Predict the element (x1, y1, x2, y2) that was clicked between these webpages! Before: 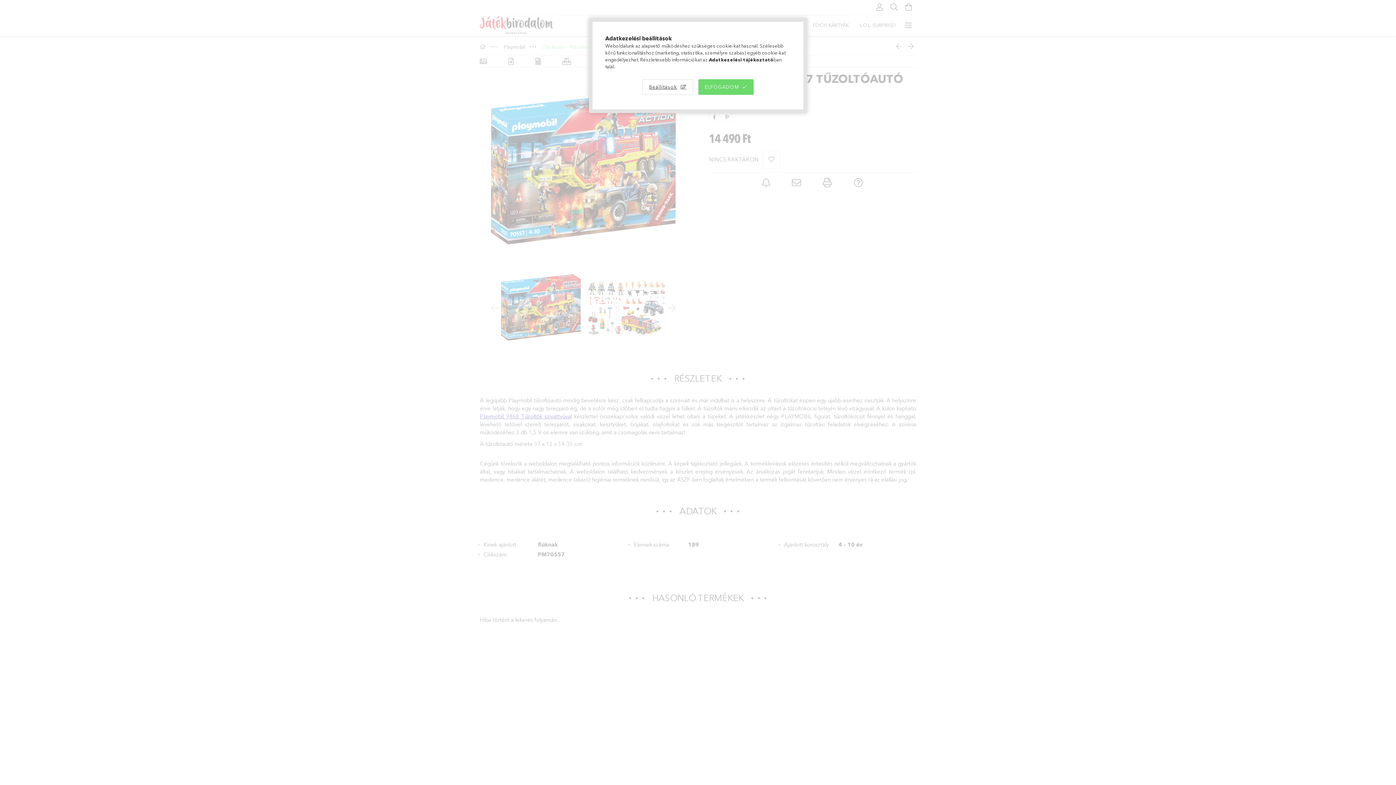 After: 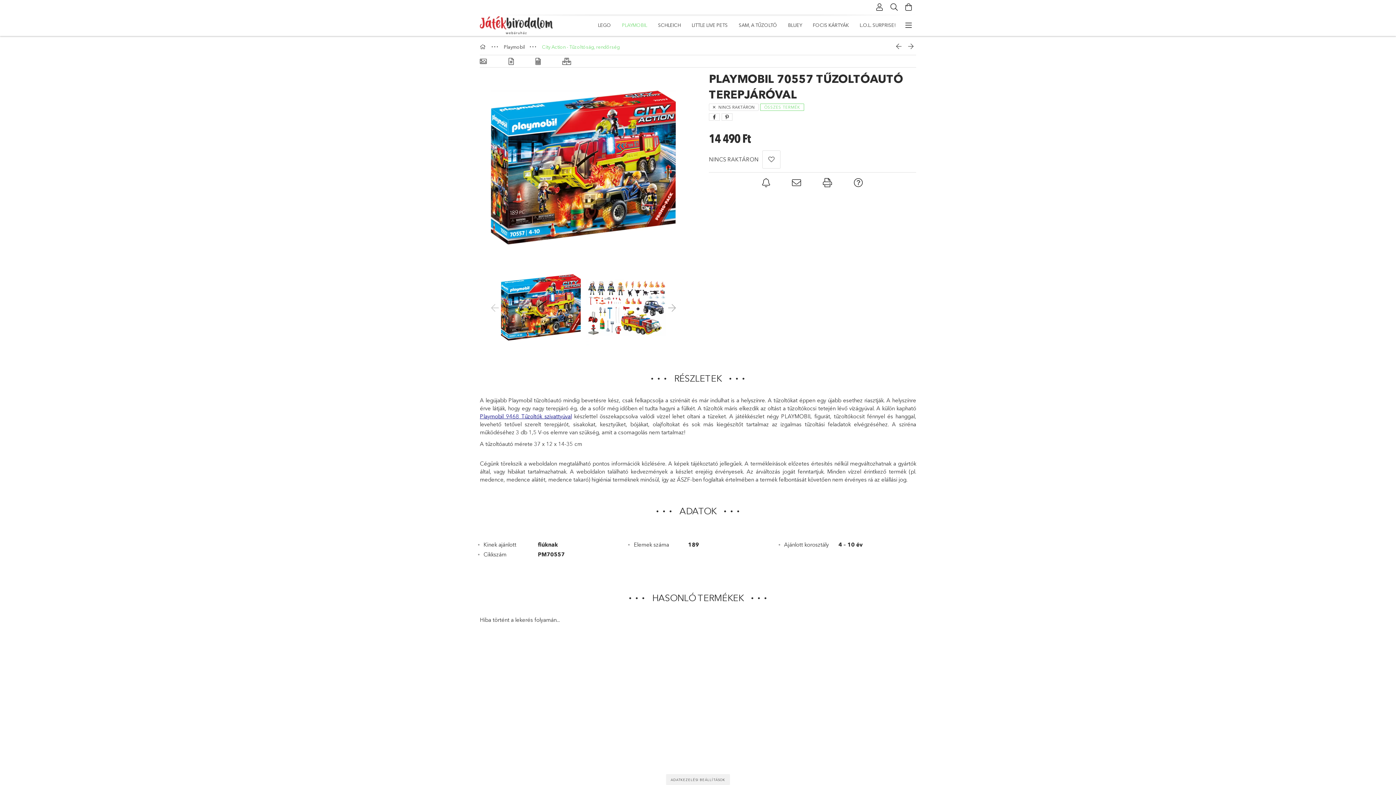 Action: bbox: (698, 79, 753, 94) label: ELFOGADOM